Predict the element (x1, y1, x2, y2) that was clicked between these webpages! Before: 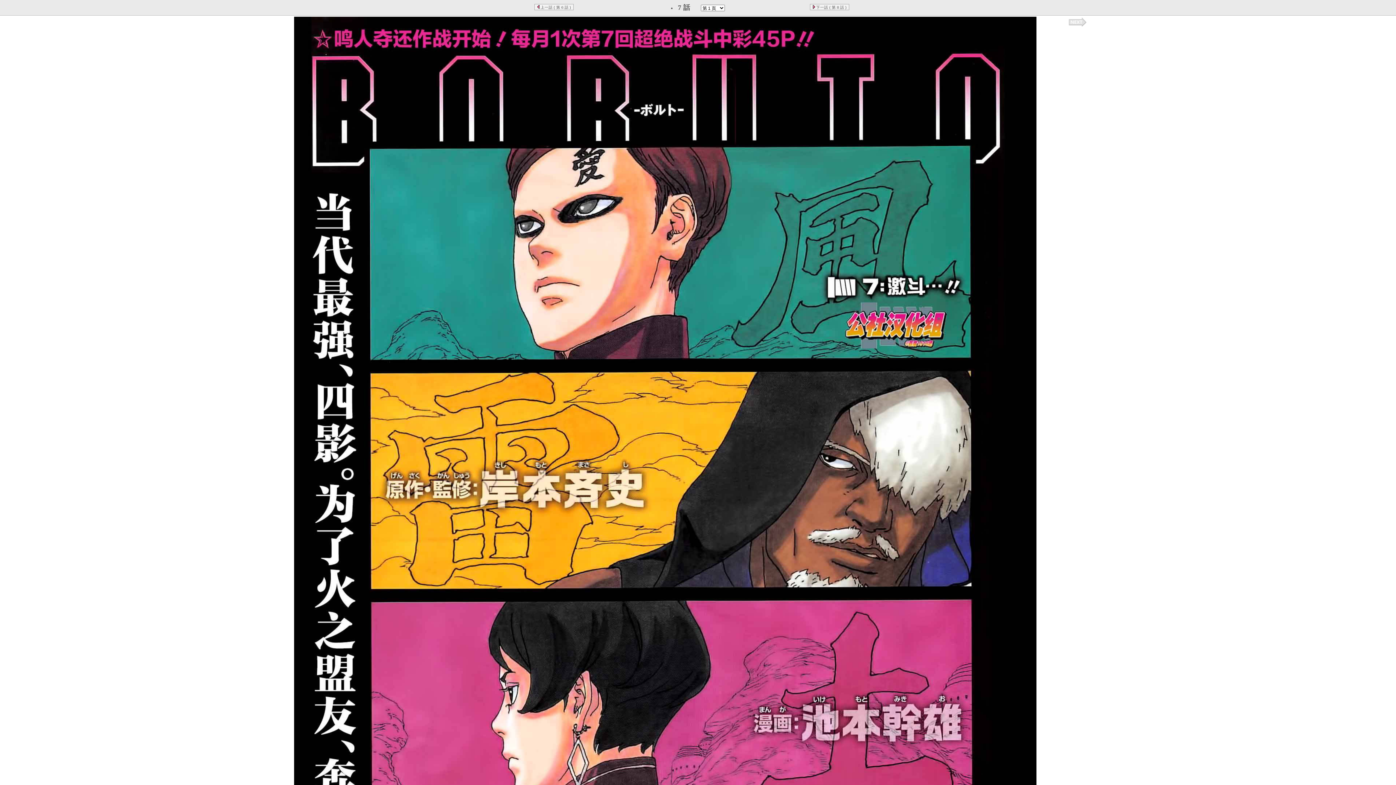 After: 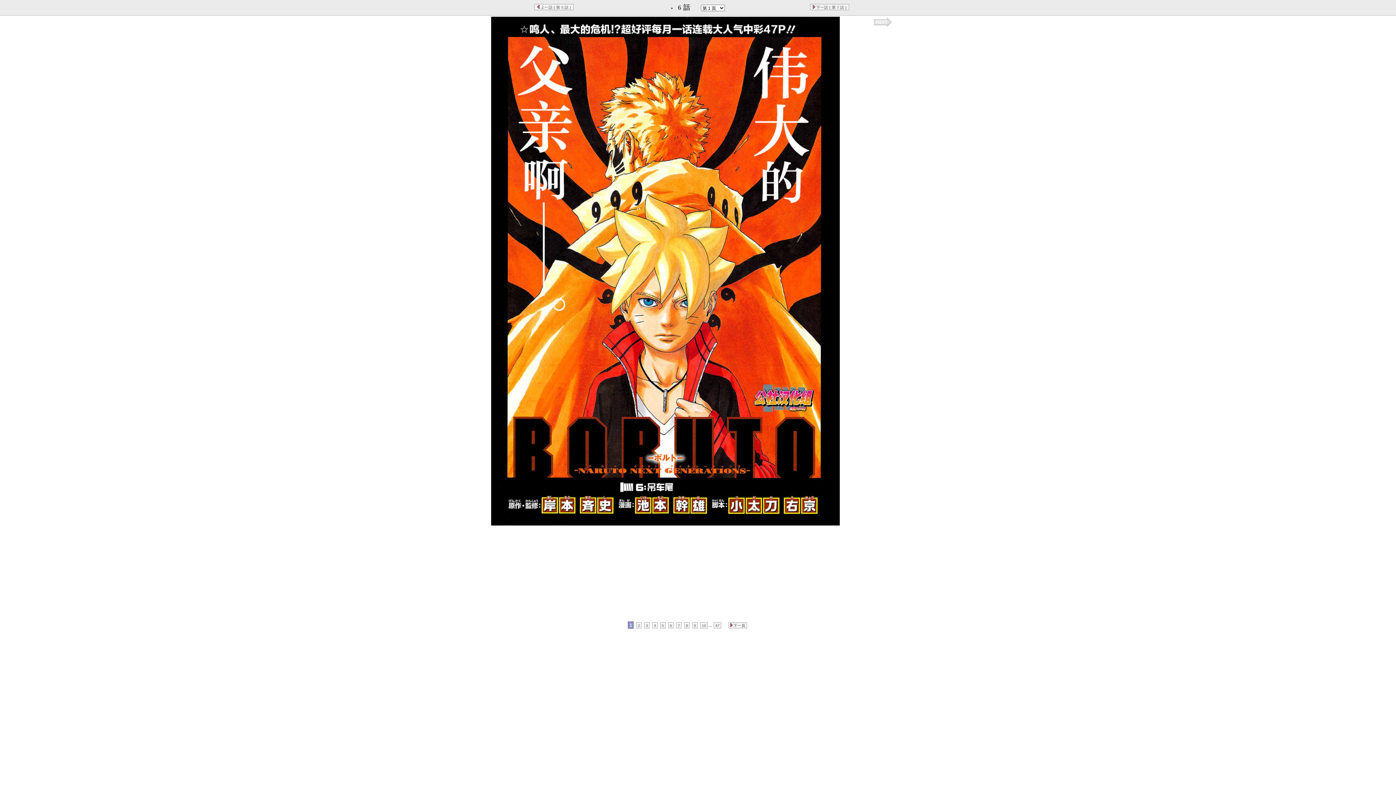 Action: label:   上一話 ( 第 6 話 )  bbox: (534, 4, 573, 10)